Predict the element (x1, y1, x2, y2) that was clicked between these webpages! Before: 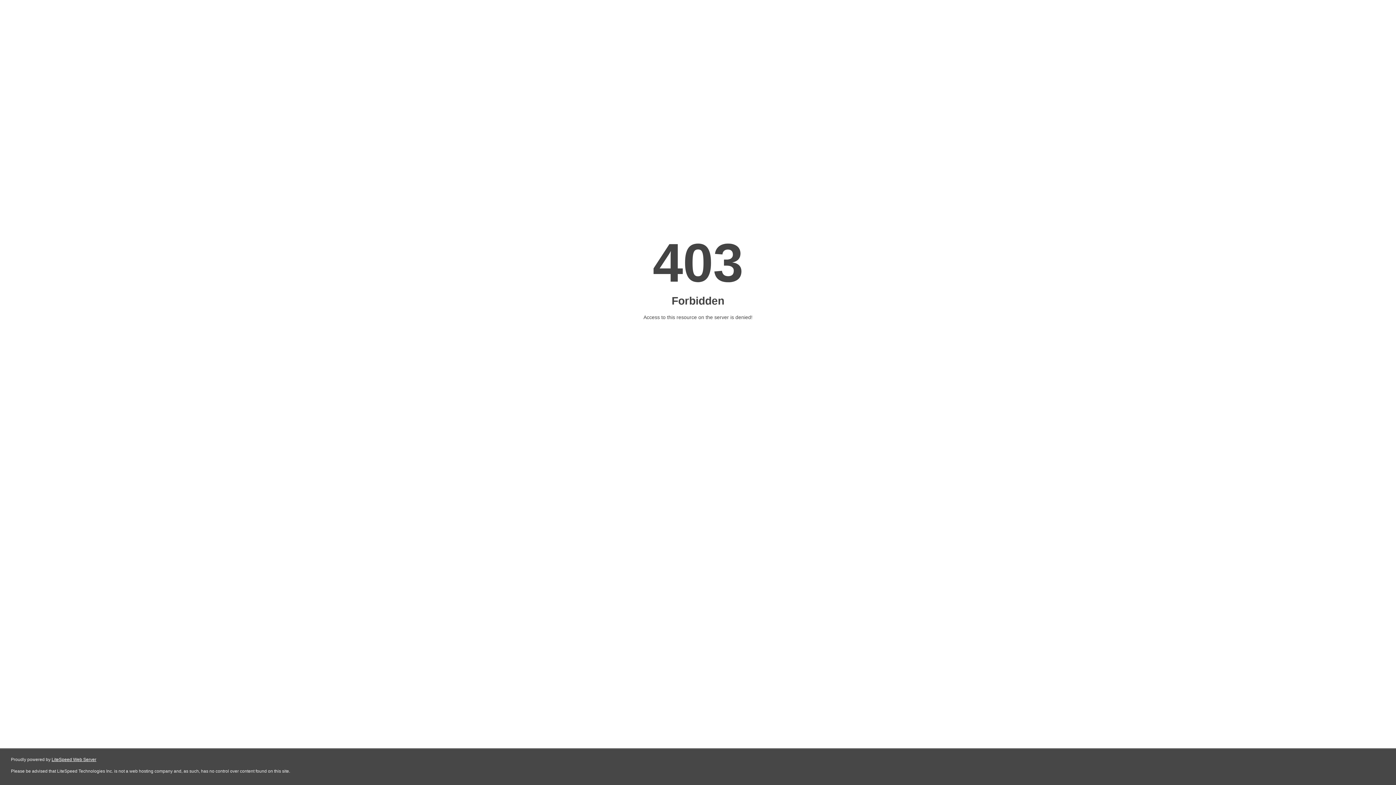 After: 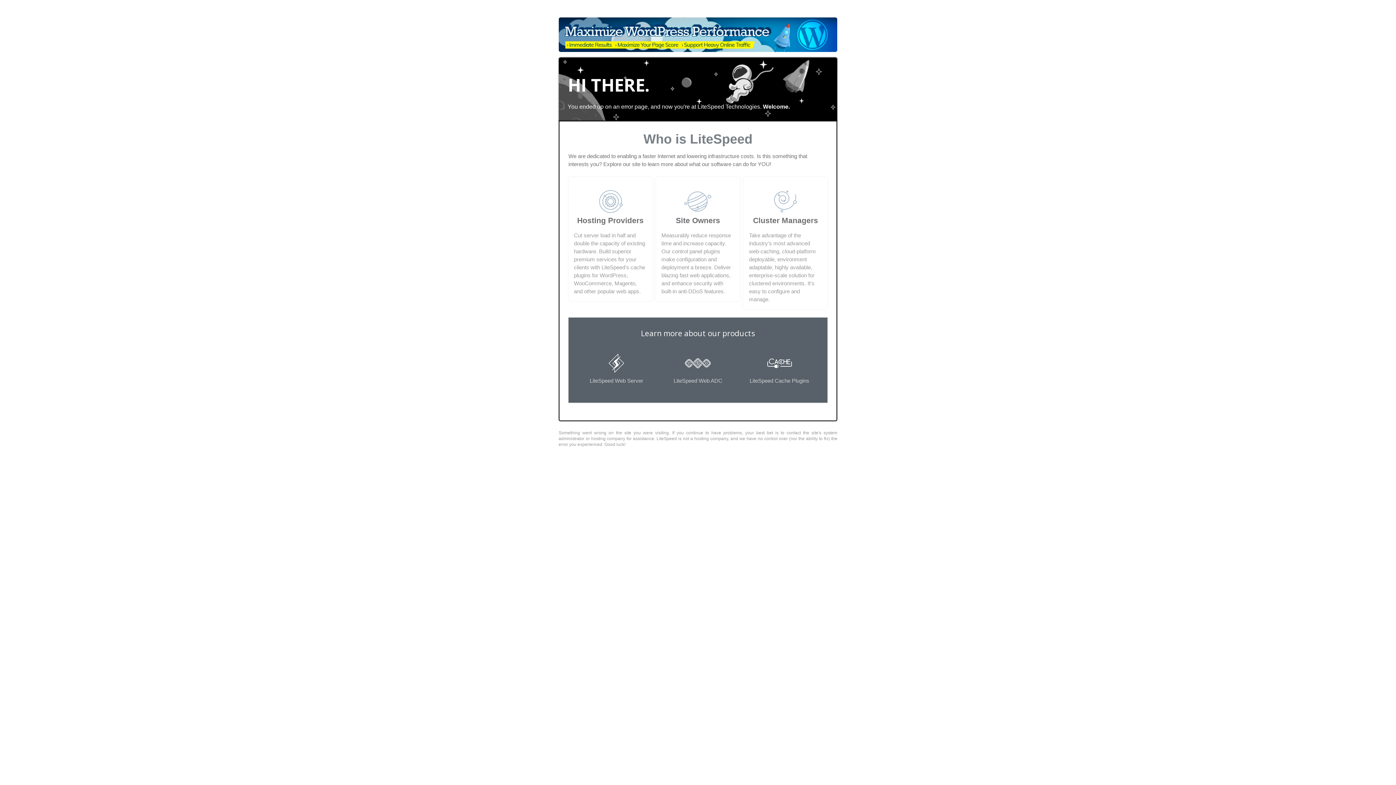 Action: bbox: (51, 757, 96, 762) label: LiteSpeed Web Server